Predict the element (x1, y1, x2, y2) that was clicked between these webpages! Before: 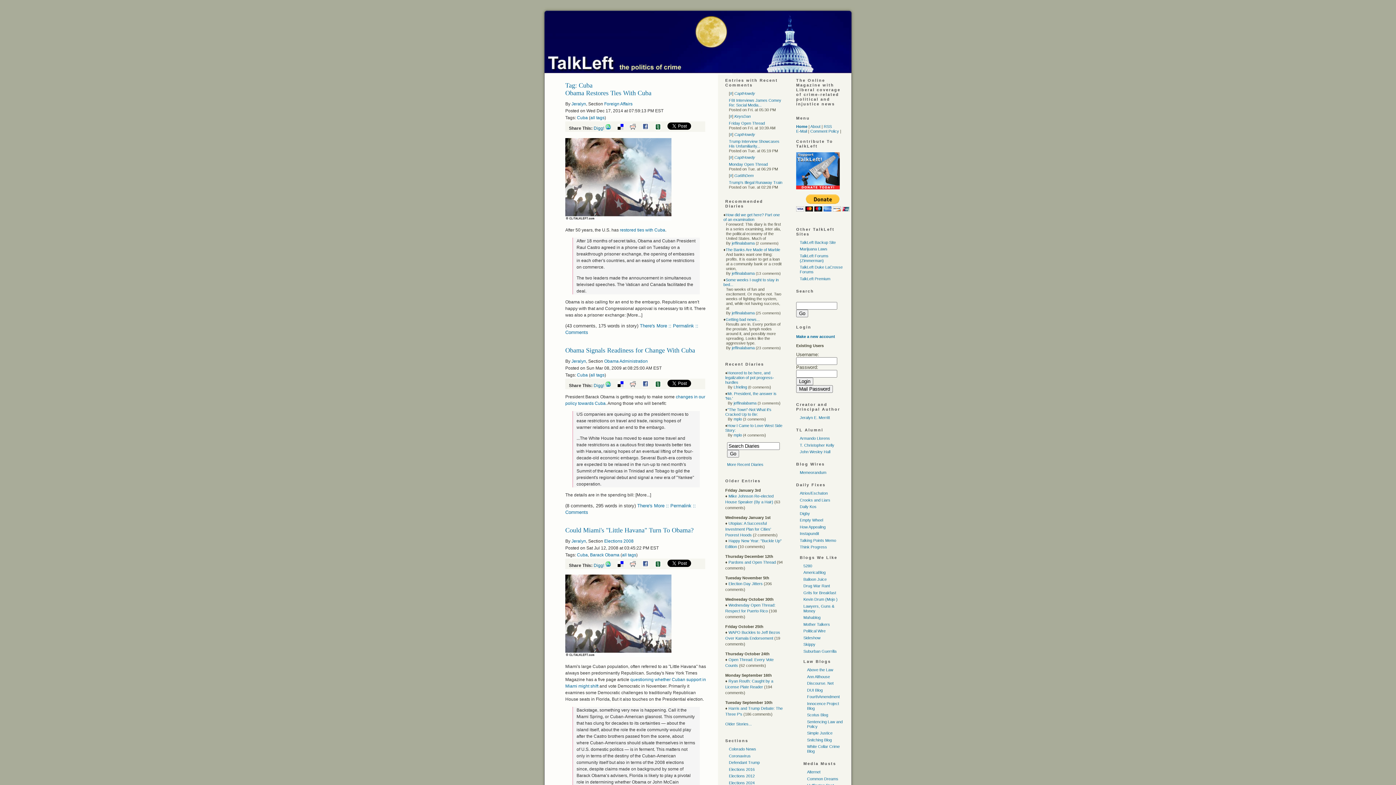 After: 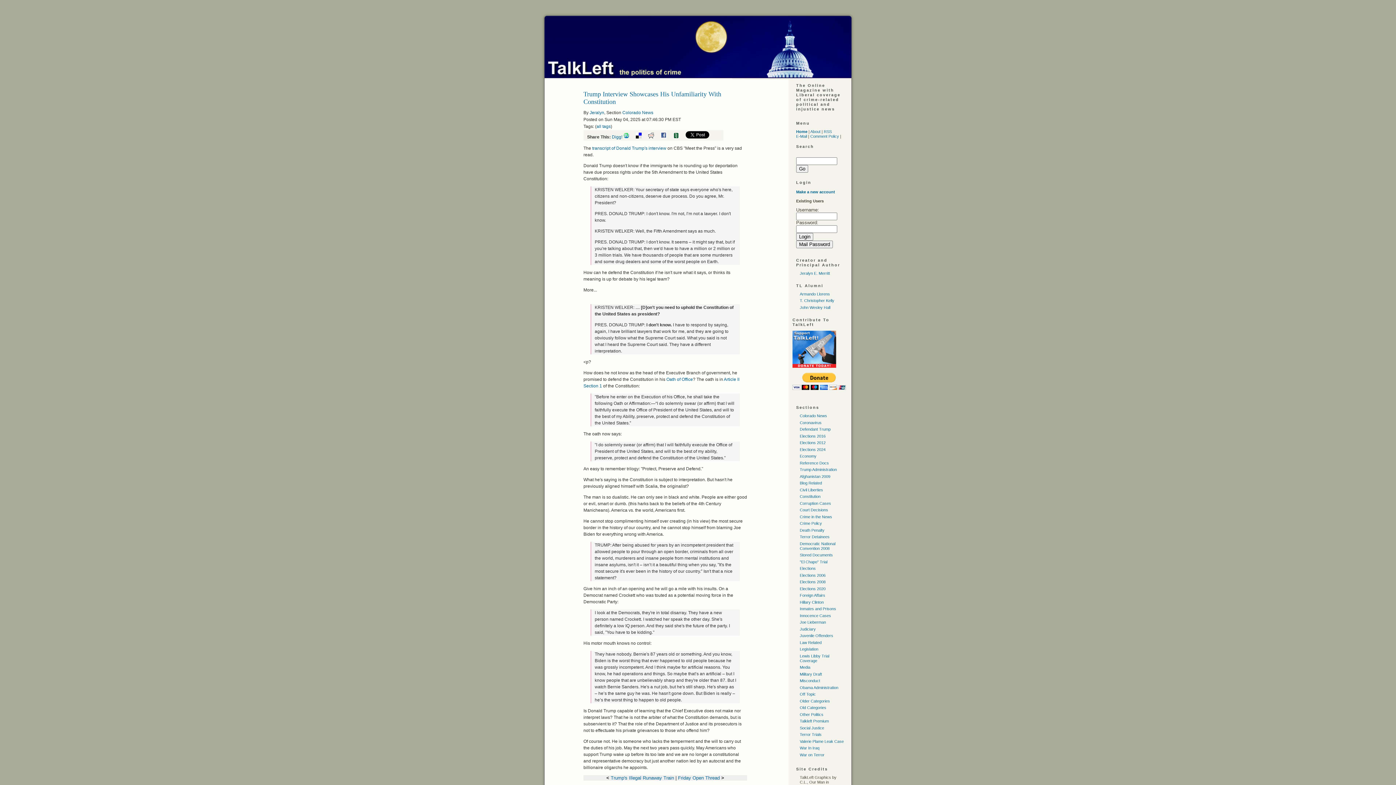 Action: bbox: (729, 139, 779, 148) label: Trump Interview Showcases His Unfamiliarity...